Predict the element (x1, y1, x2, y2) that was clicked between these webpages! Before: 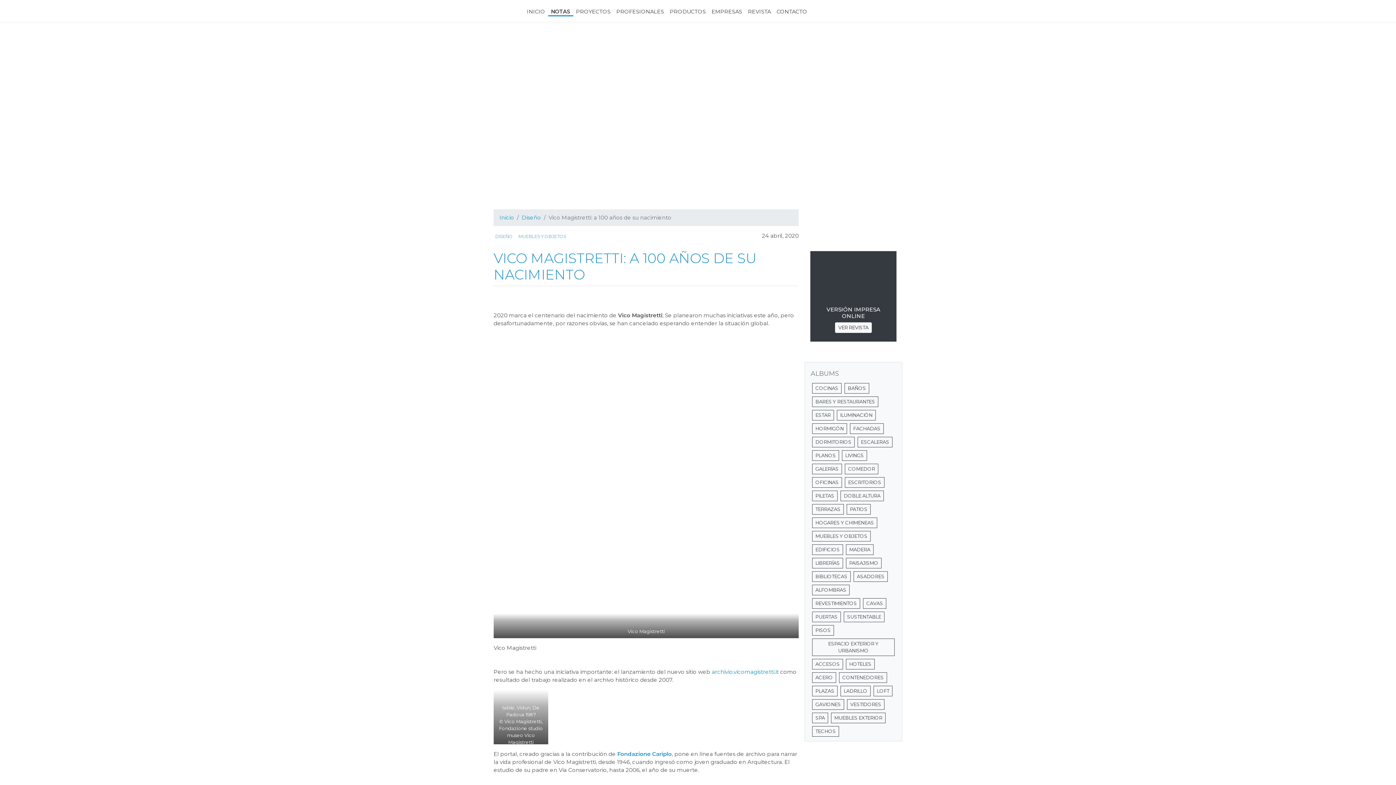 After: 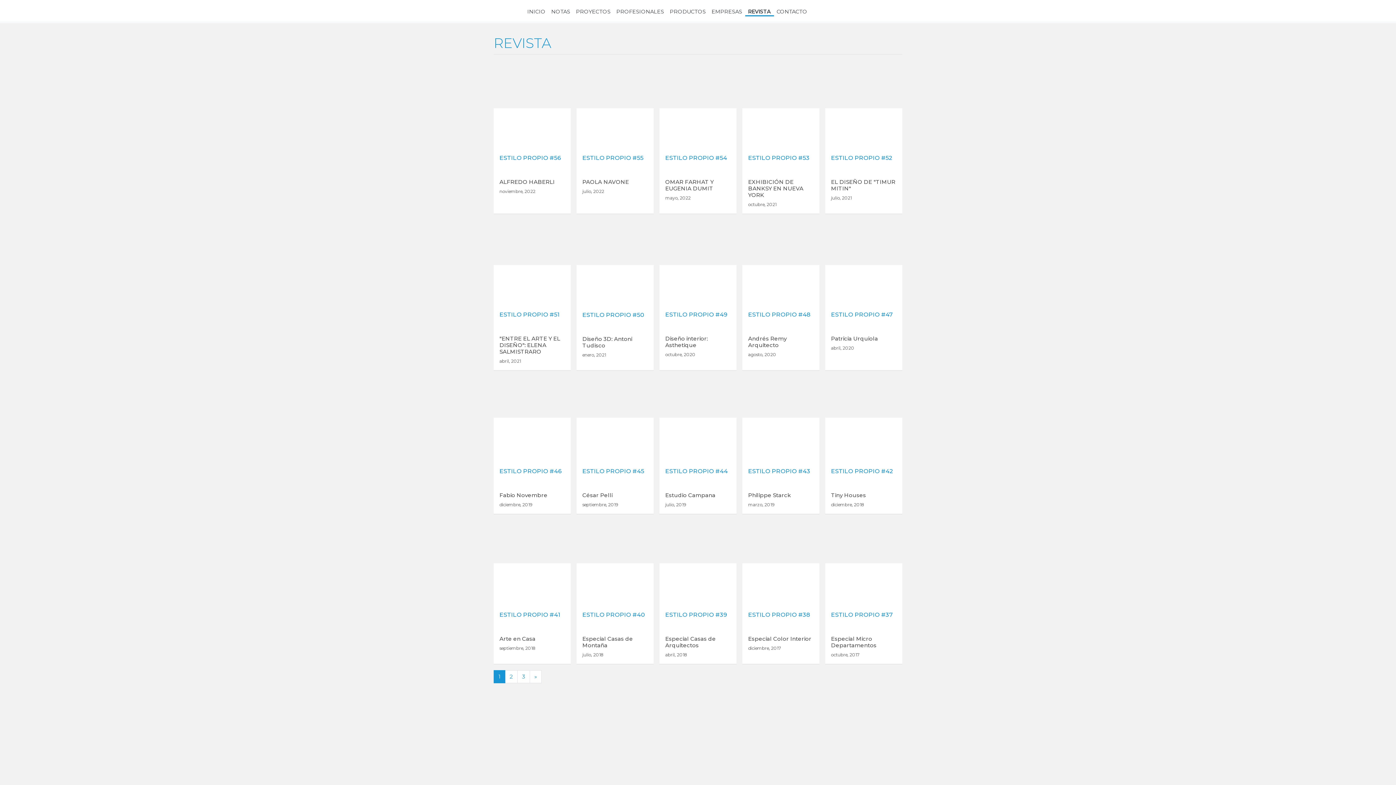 Action: label: REVISTA bbox: (745, 4, 774, 18)